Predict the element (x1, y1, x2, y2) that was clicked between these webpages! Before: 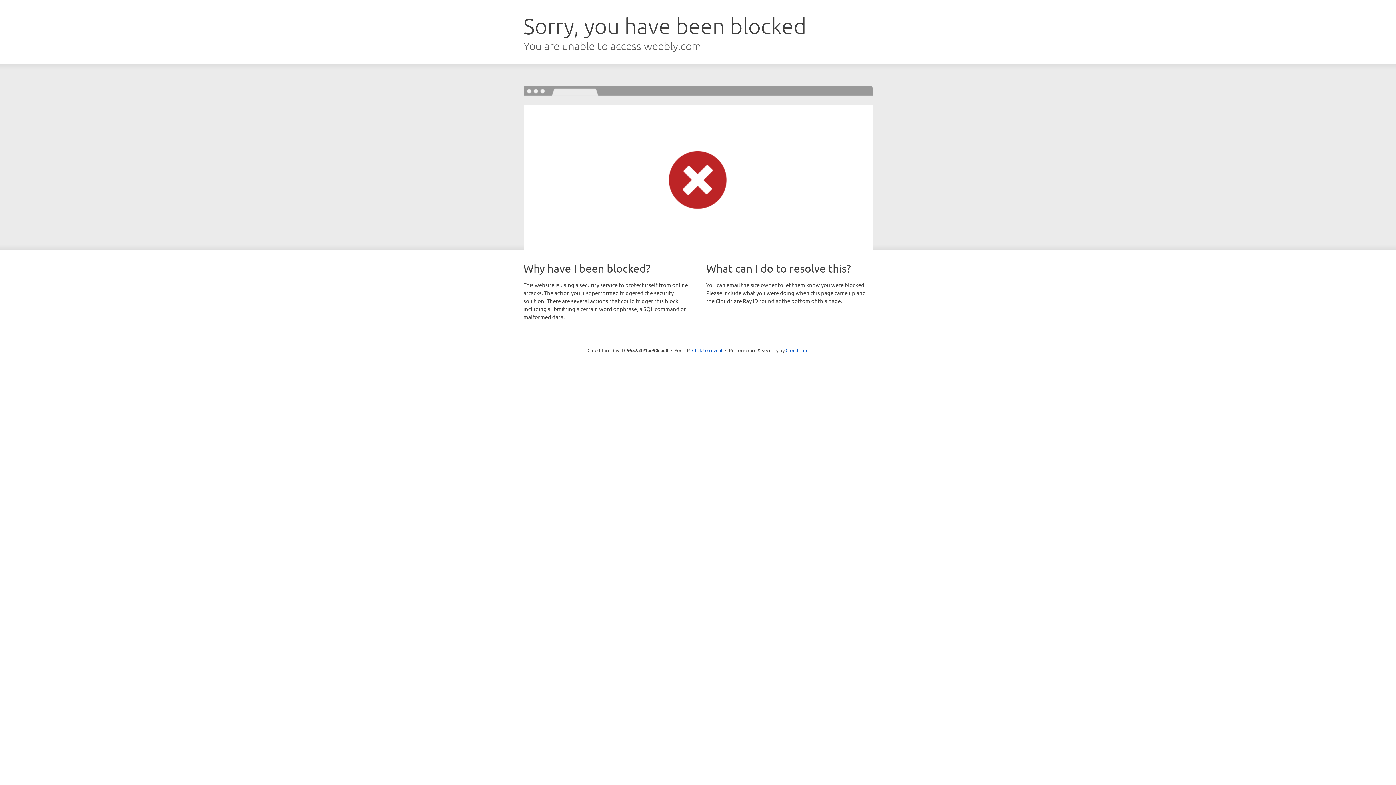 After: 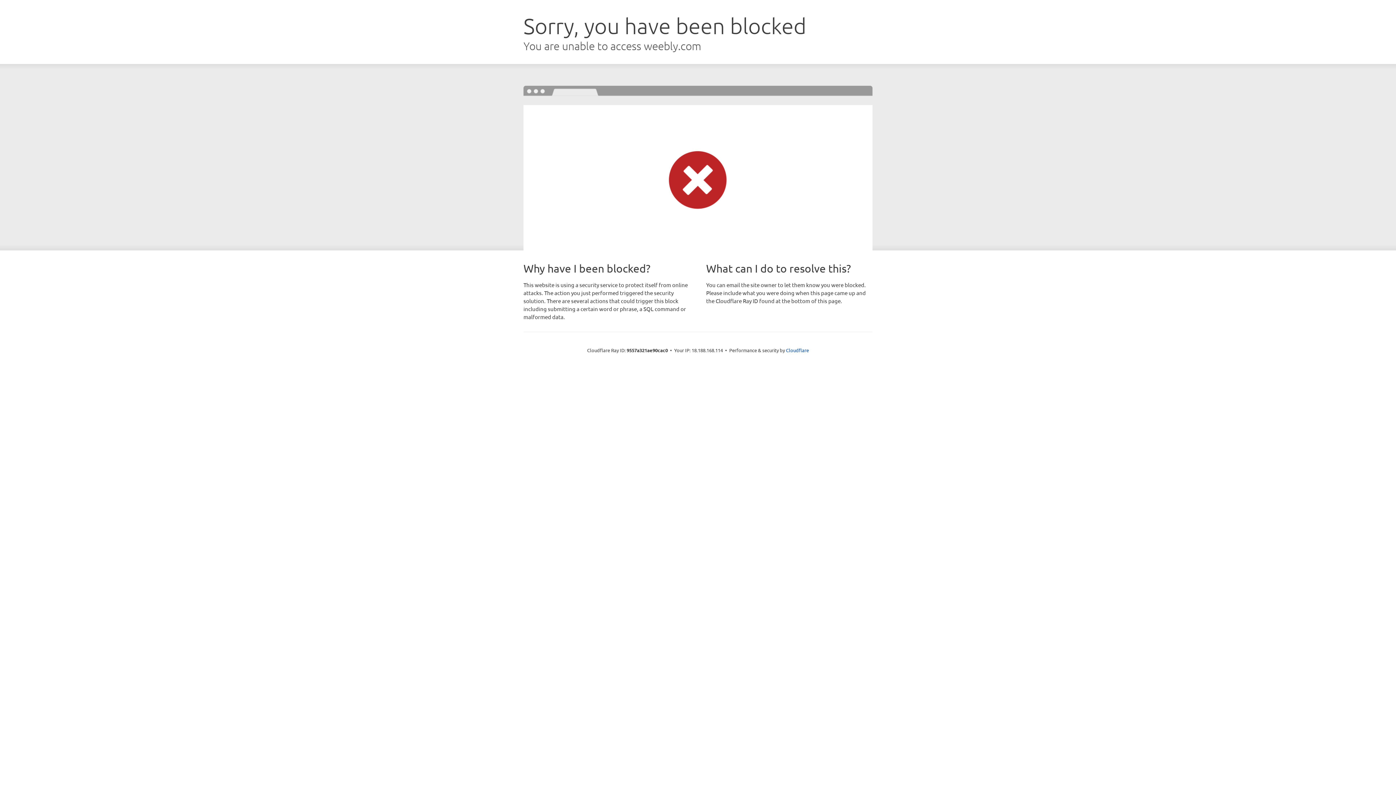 Action: bbox: (692, 346, 722, 353) label: Click to reveal